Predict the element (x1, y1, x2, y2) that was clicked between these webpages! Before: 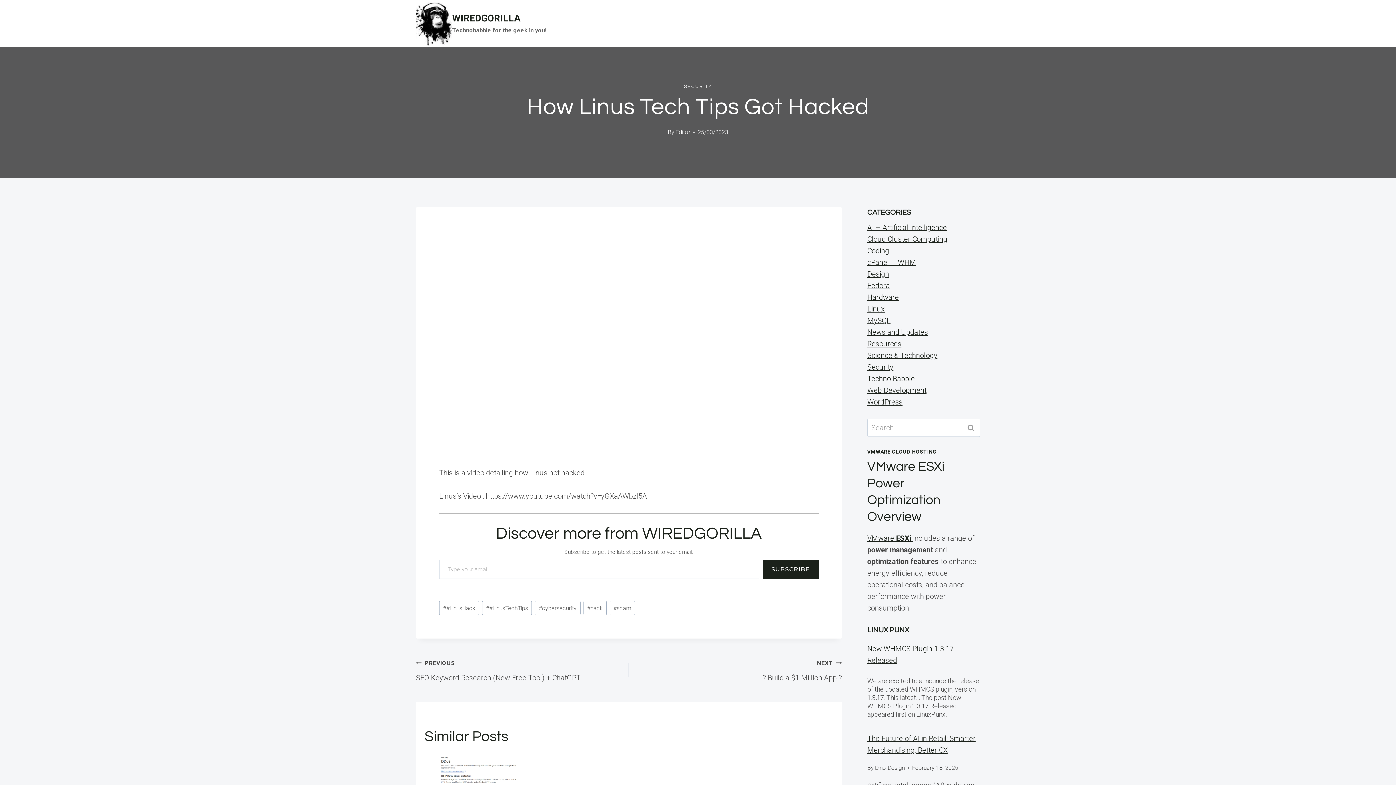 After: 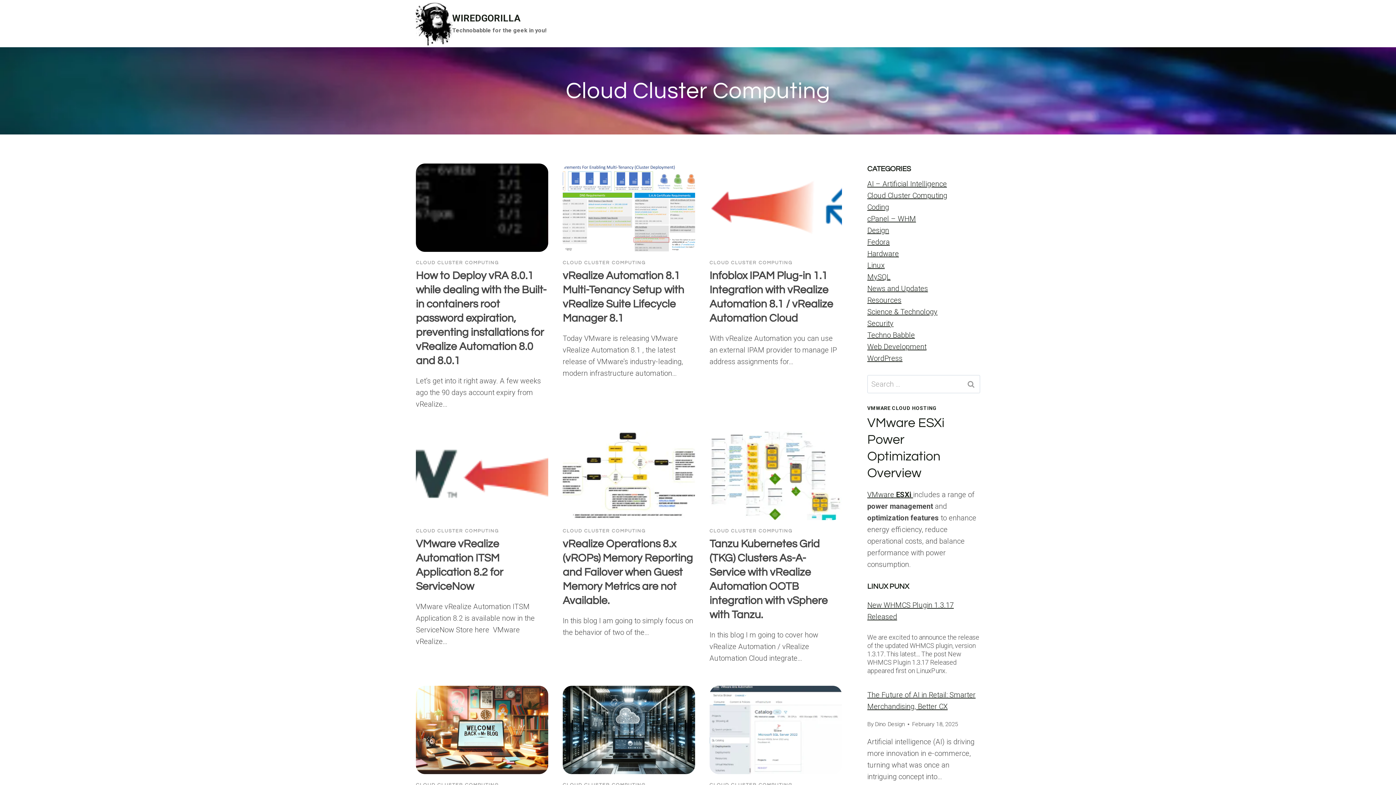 Action: bbox: (867, 234, 947, 243) label: Cloud Cluster Computing